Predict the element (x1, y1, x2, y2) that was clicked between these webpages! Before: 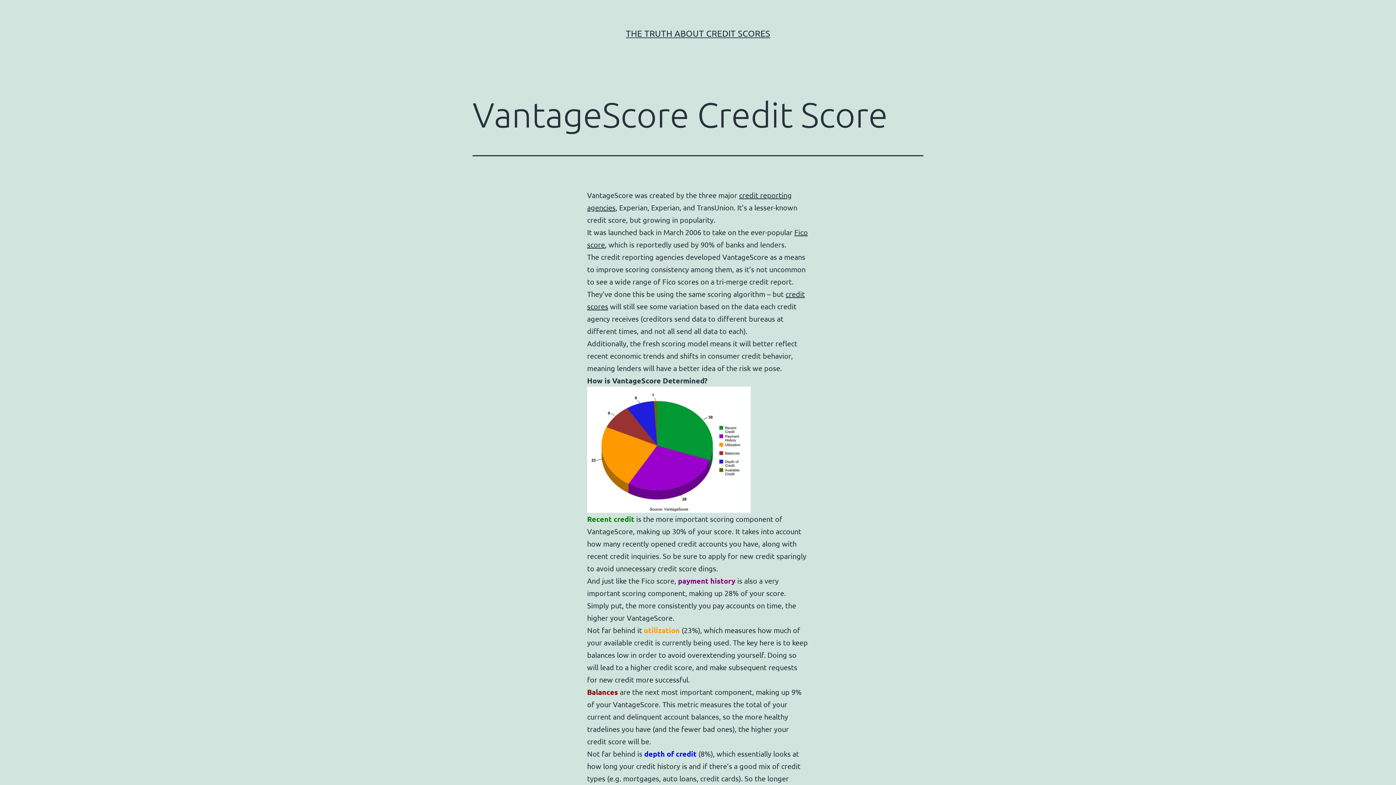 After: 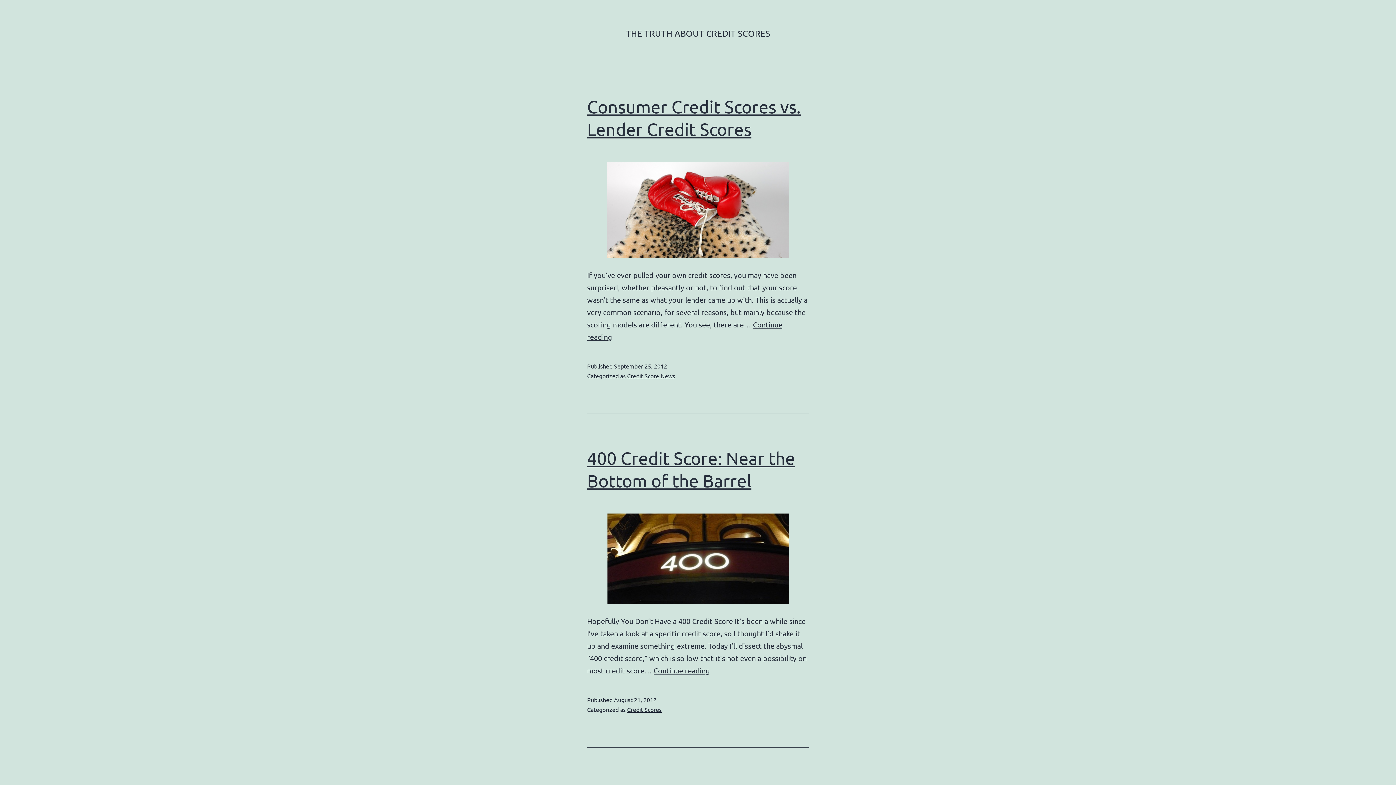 Action: label: THE TRUTH ABOUT CREDIT SCORES bbox: (626, 28, 770, 38)